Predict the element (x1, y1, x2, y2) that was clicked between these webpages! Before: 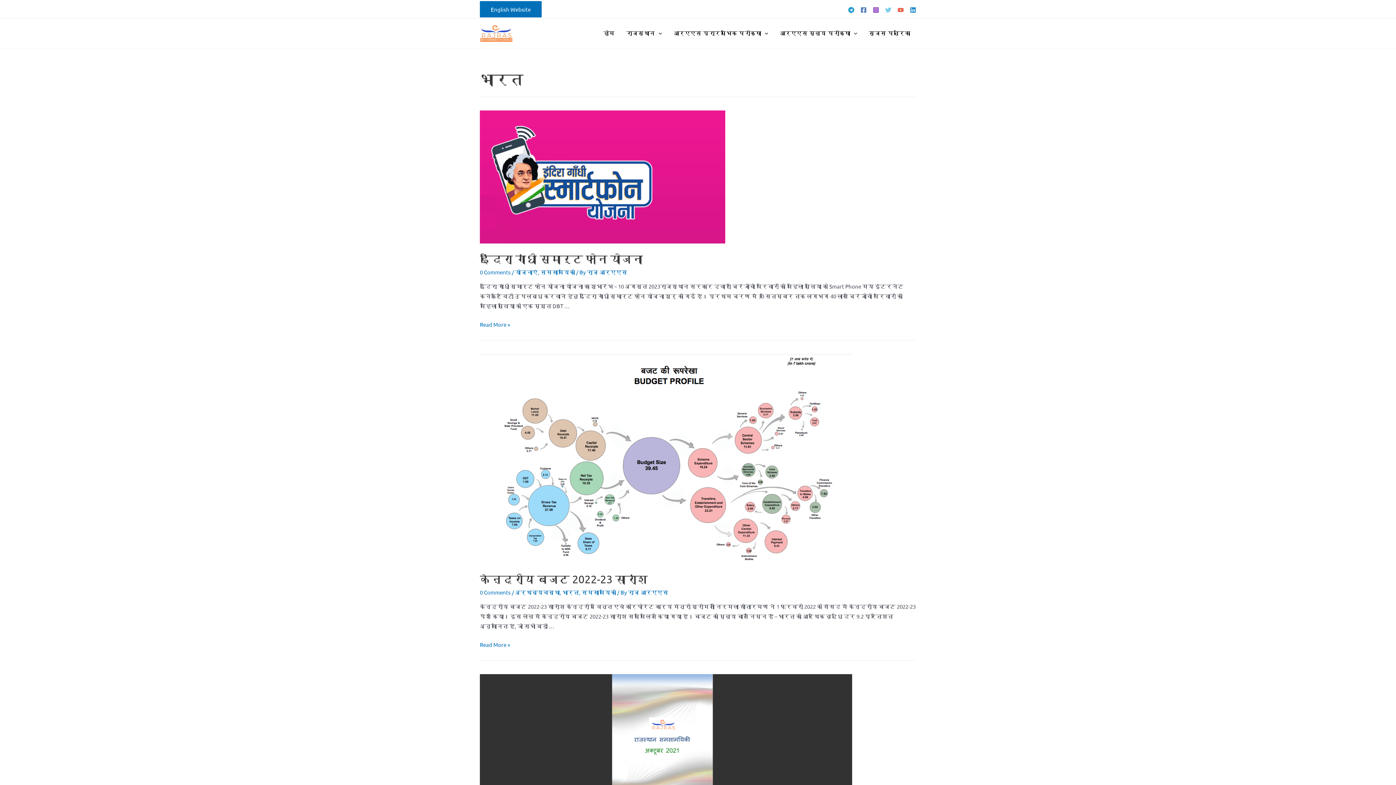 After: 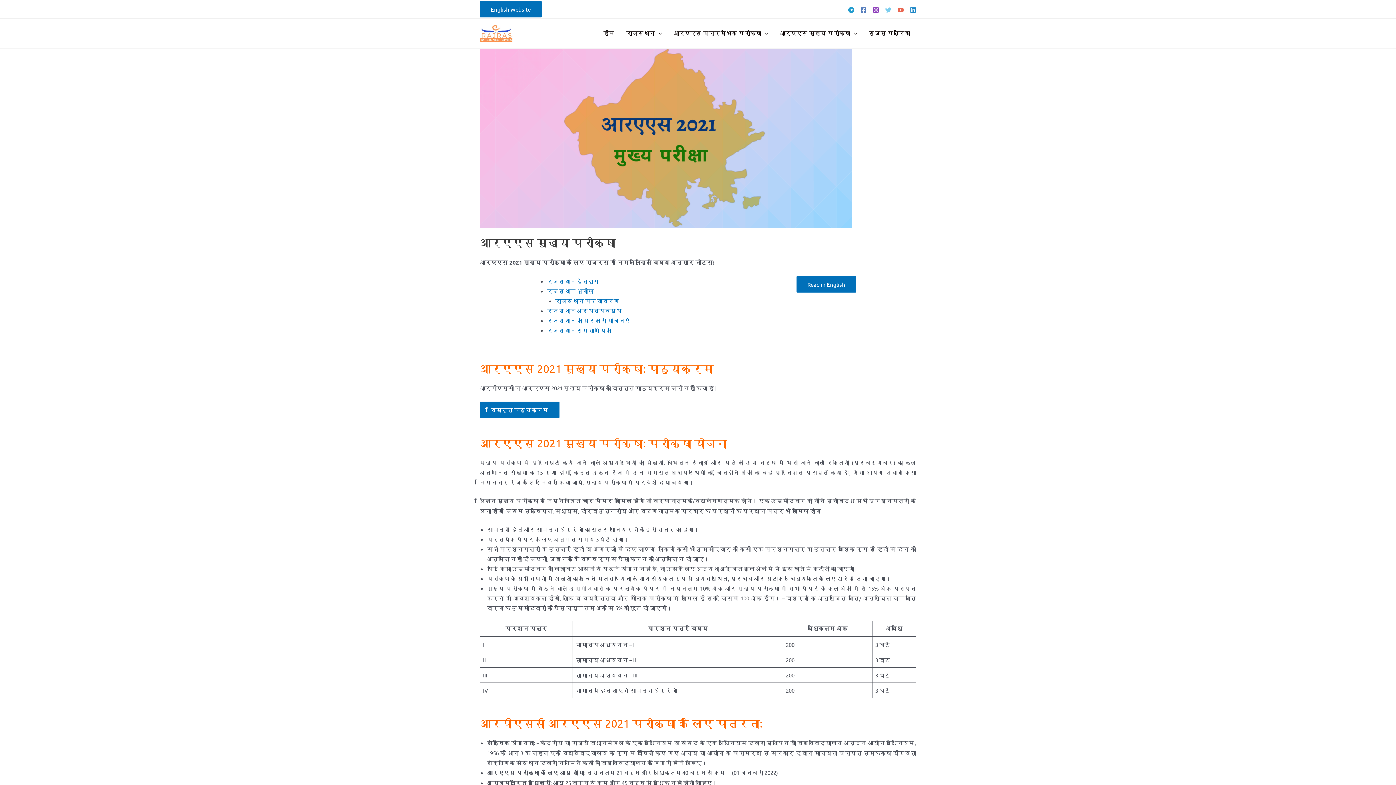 Action: bbox: (774, 18, 863, 48) label: आरएएस मुख्य परीक्षा